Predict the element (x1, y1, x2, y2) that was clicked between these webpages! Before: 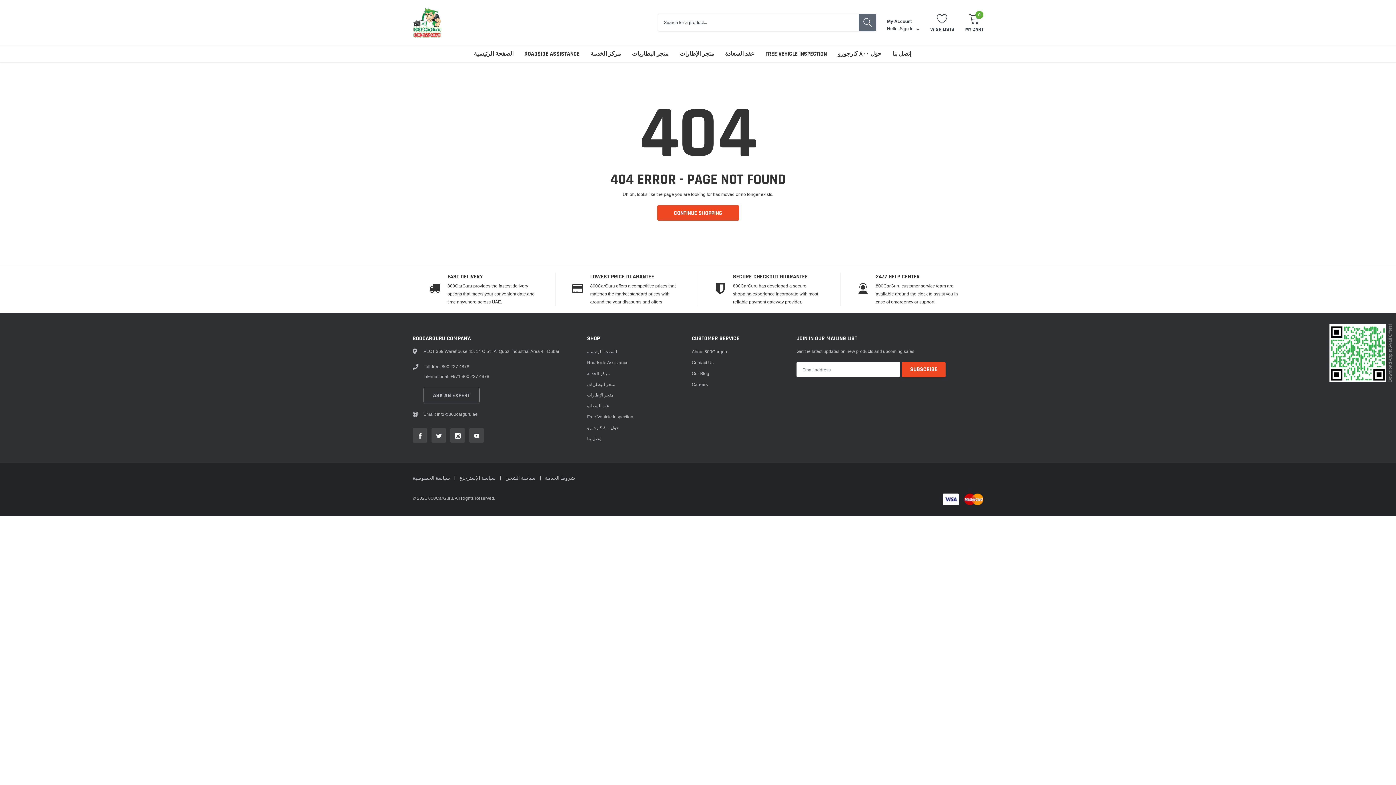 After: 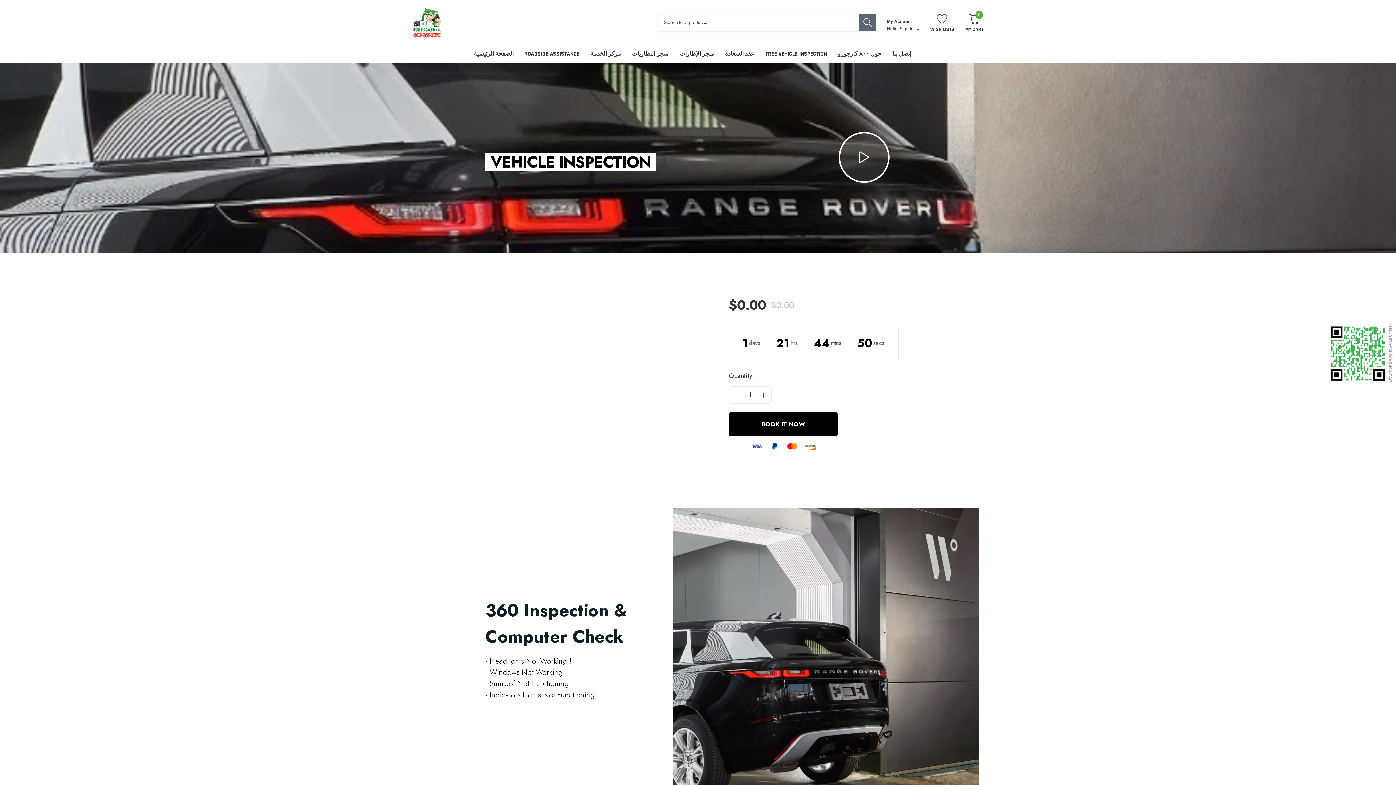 Action: label: link bbox: (587, 413, 633, 421)